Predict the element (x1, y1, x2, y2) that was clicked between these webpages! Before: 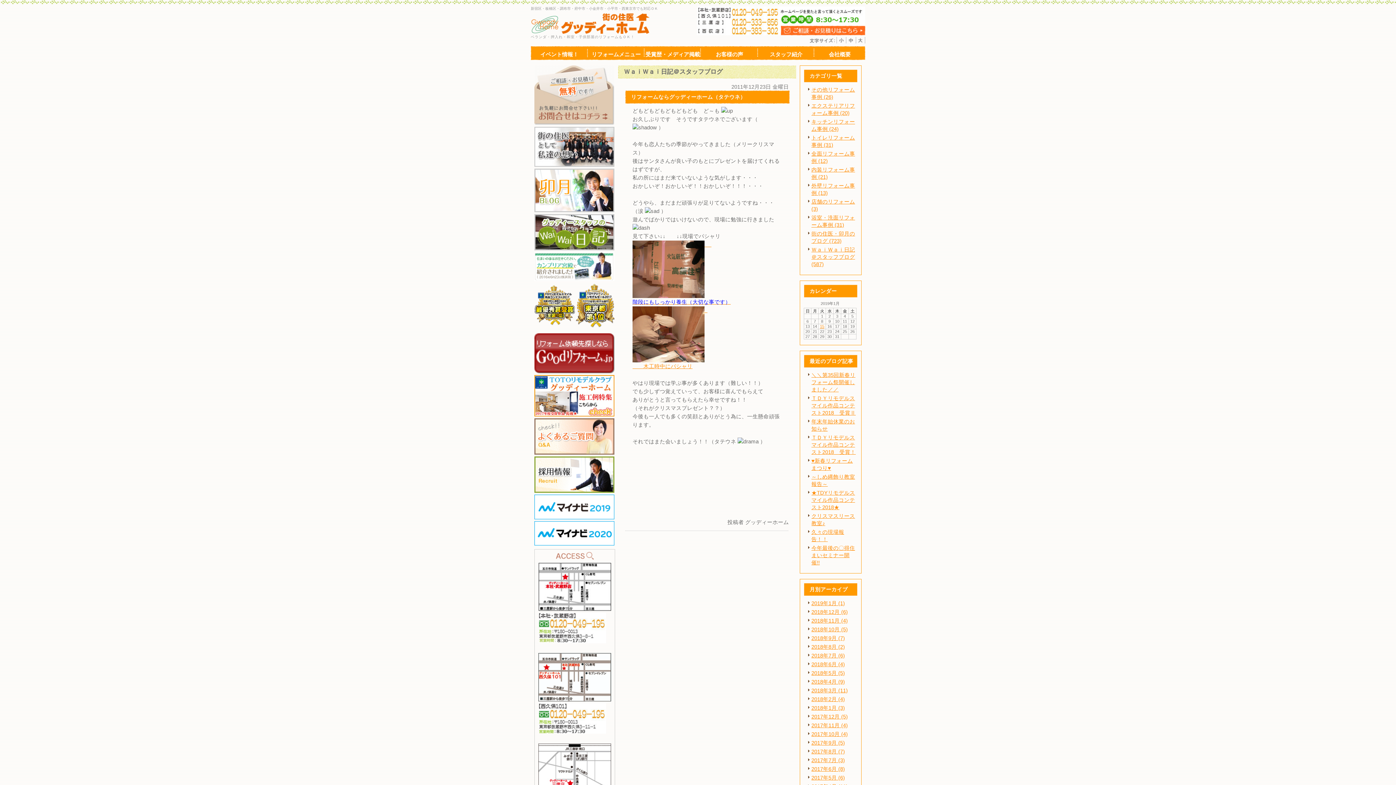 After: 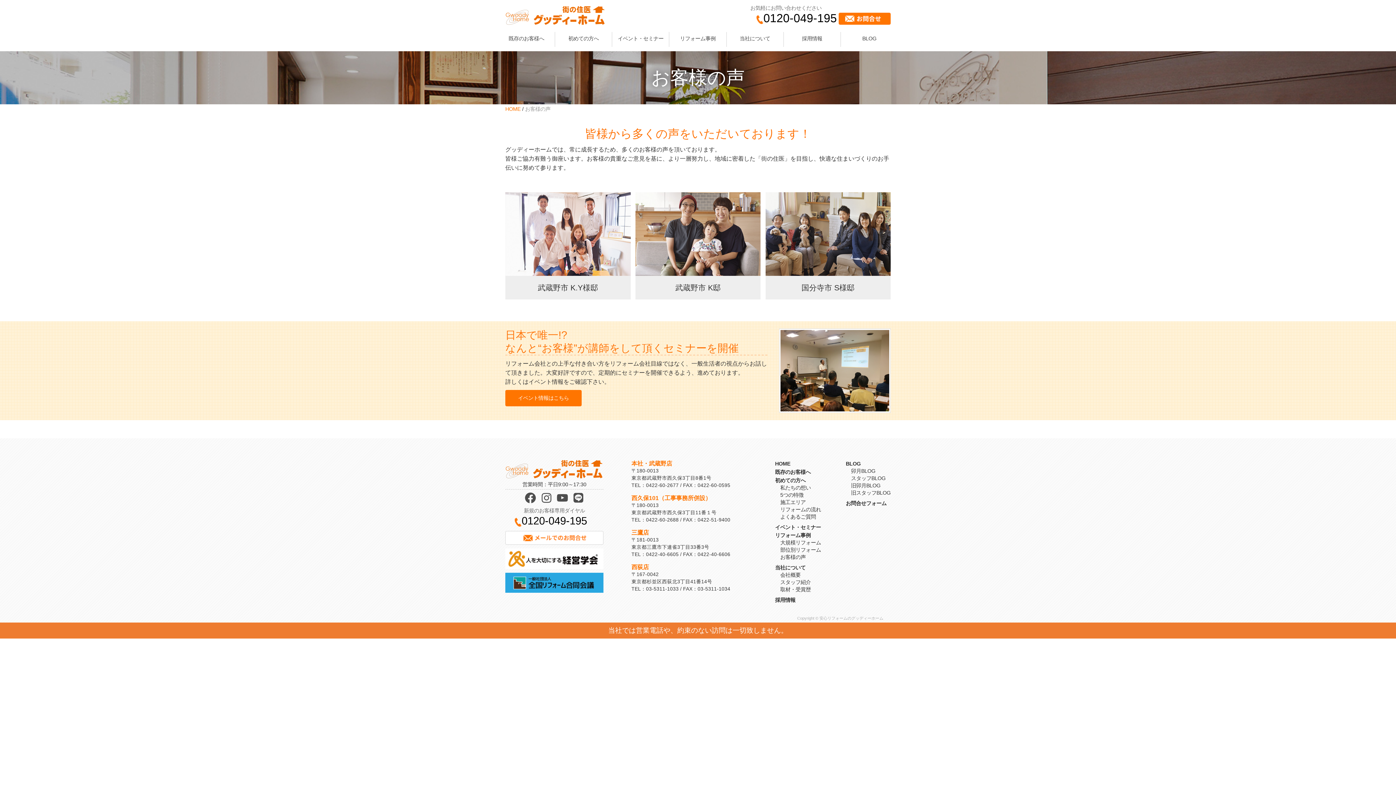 Action: label: お客様の声 bbox: (701, 46, 758, 60)